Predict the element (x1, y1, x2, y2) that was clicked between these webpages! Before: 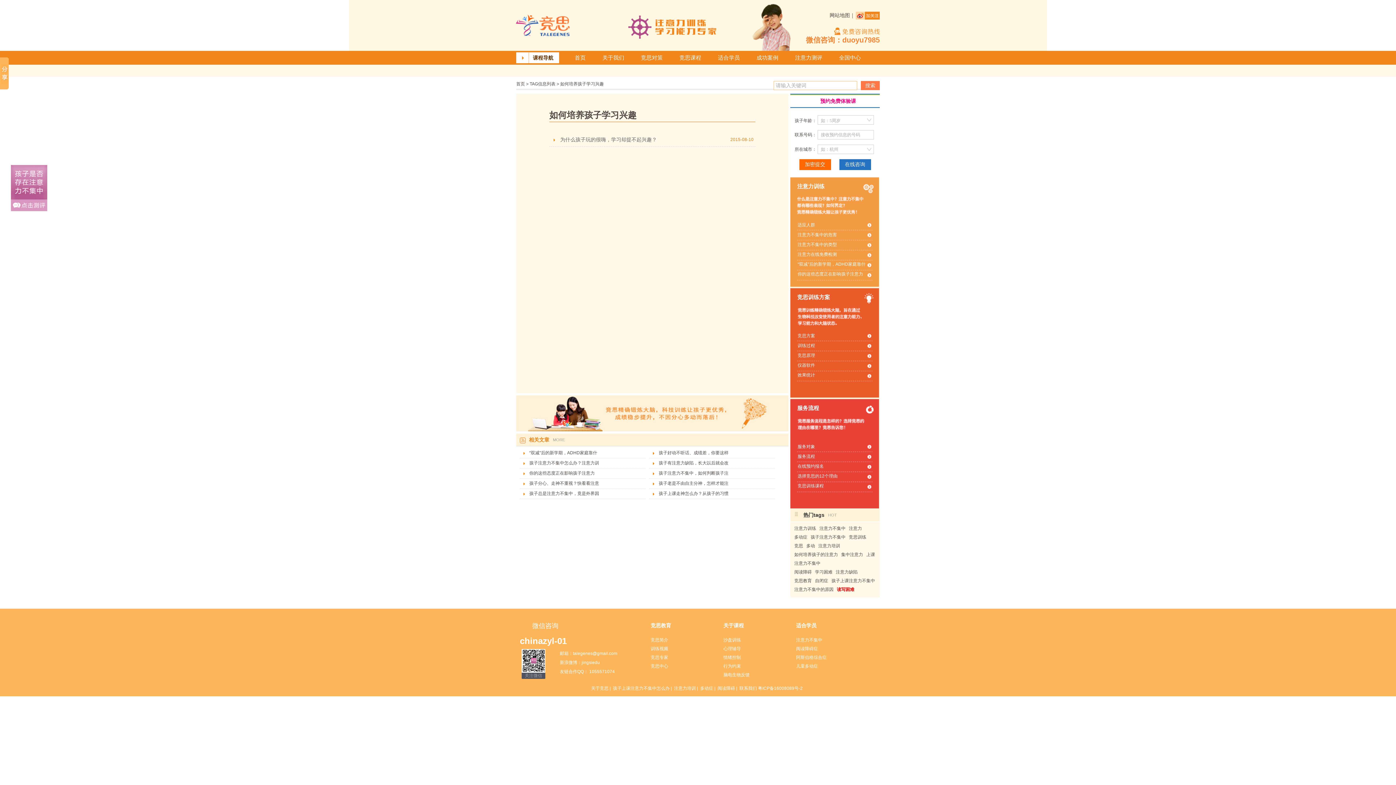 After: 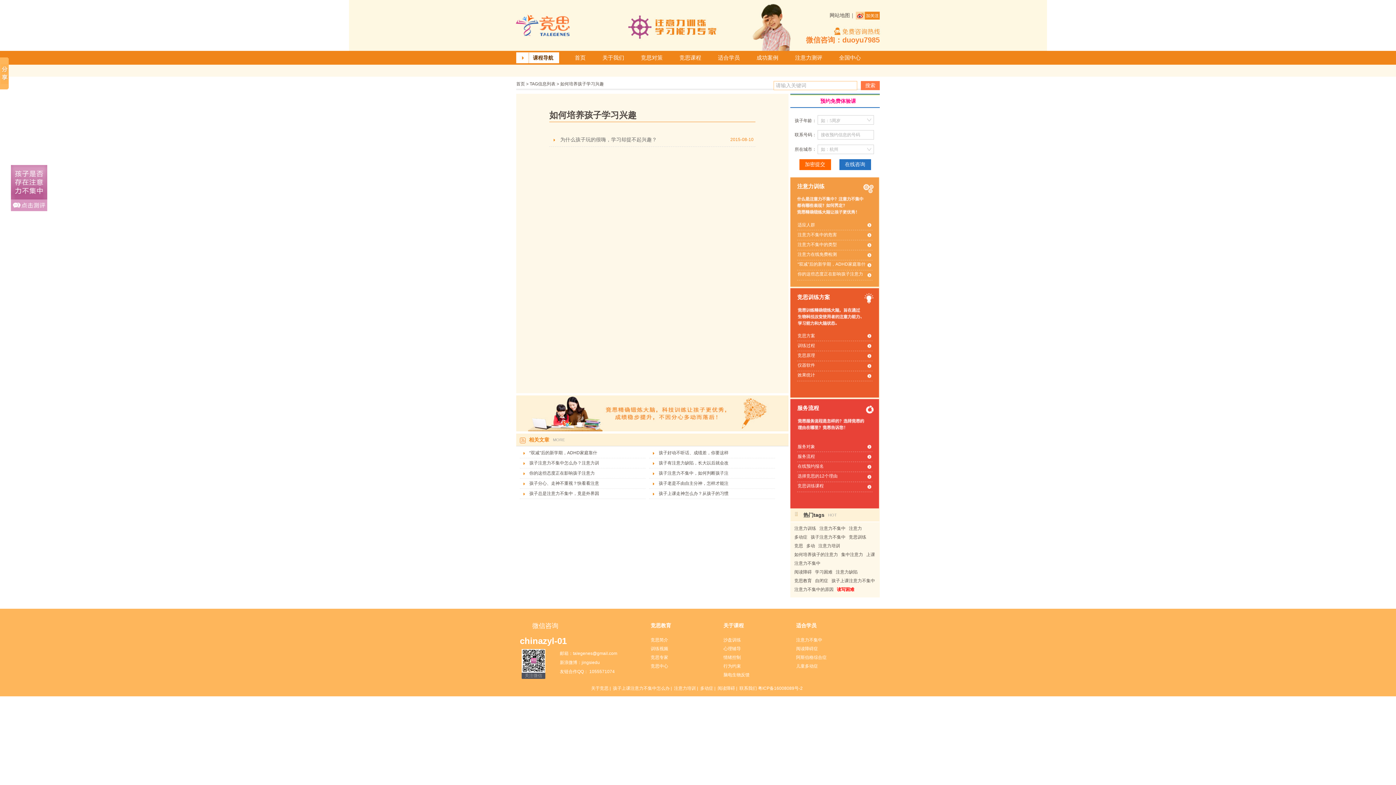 Action: label: 适应人群 bbox: (797, 222, 815, 227)